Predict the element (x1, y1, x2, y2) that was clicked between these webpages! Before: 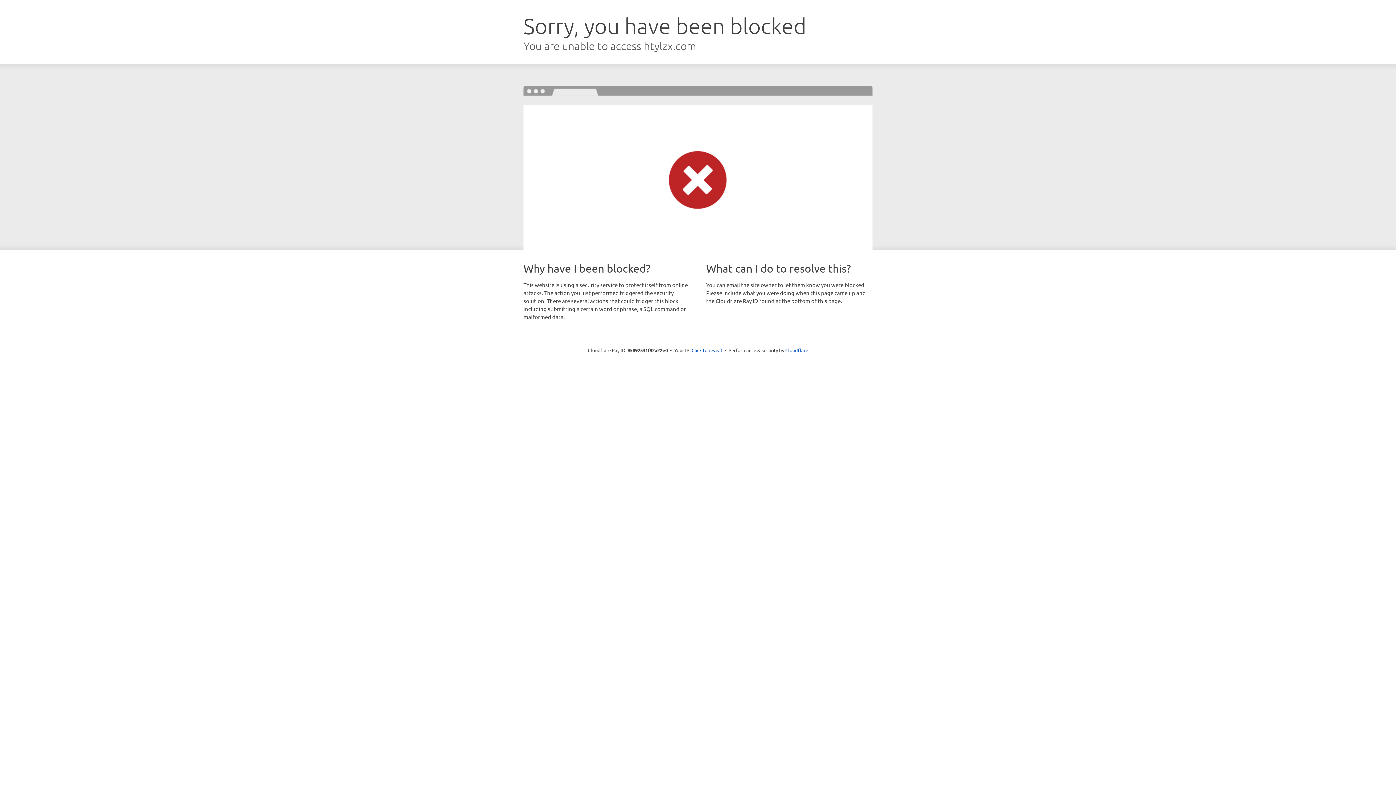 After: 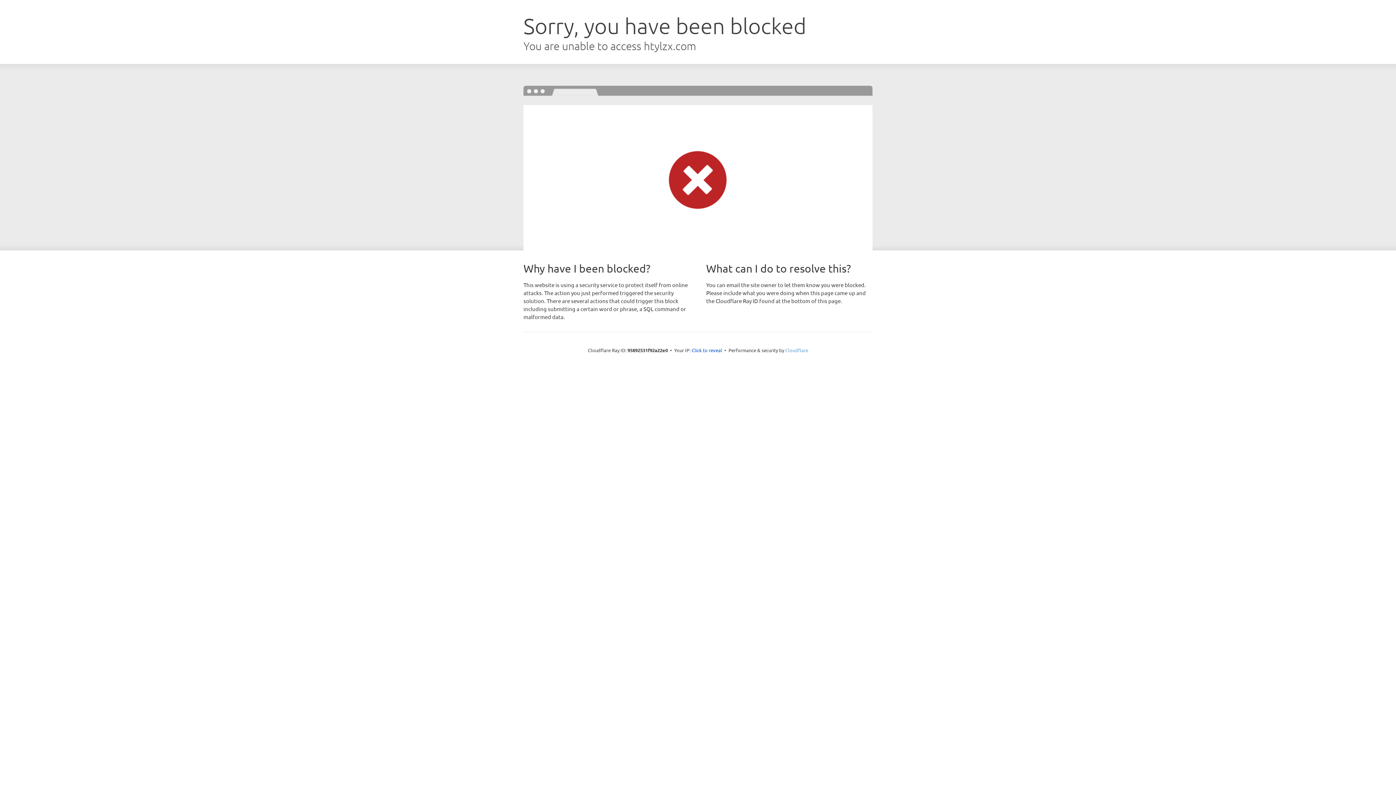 Action: label: Cloudflare bbox: (785, 347, 808, 353)